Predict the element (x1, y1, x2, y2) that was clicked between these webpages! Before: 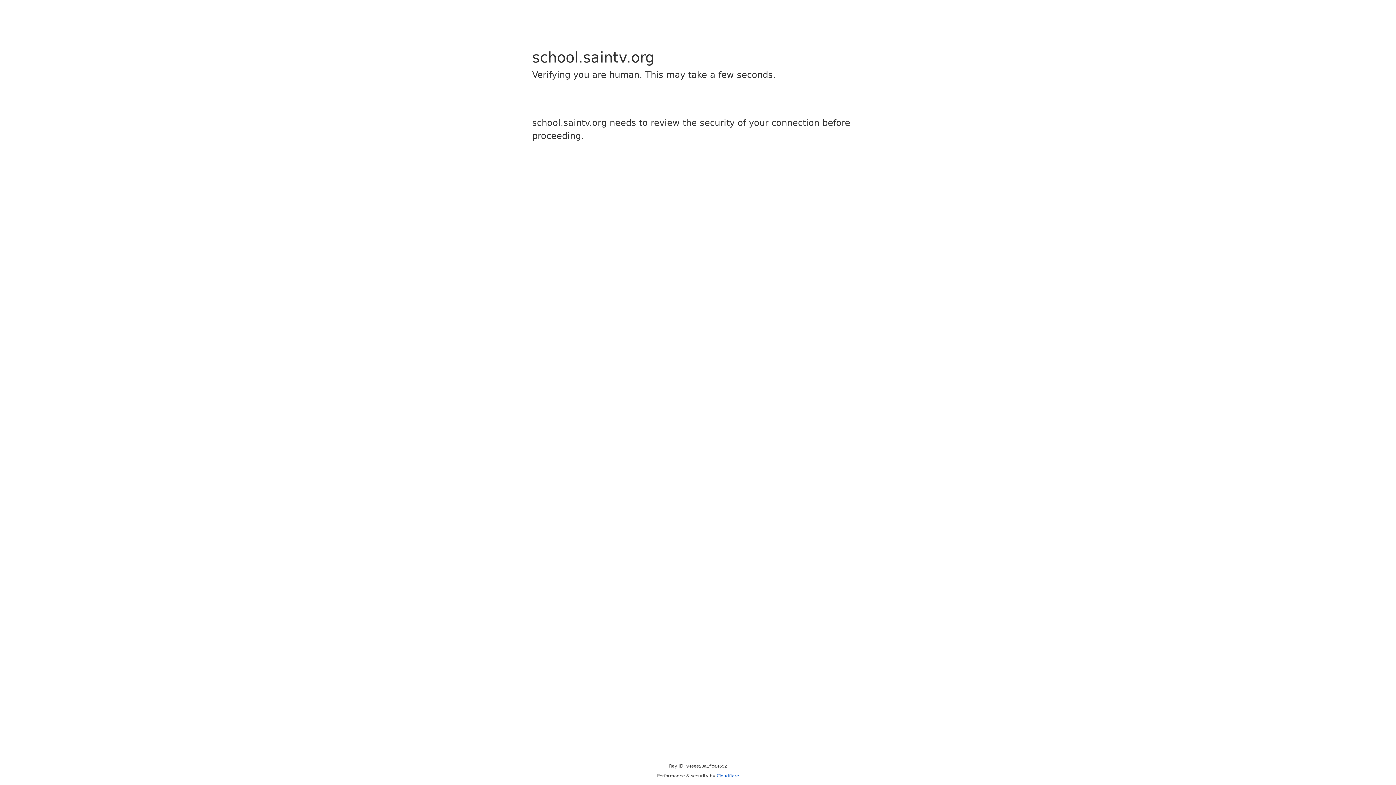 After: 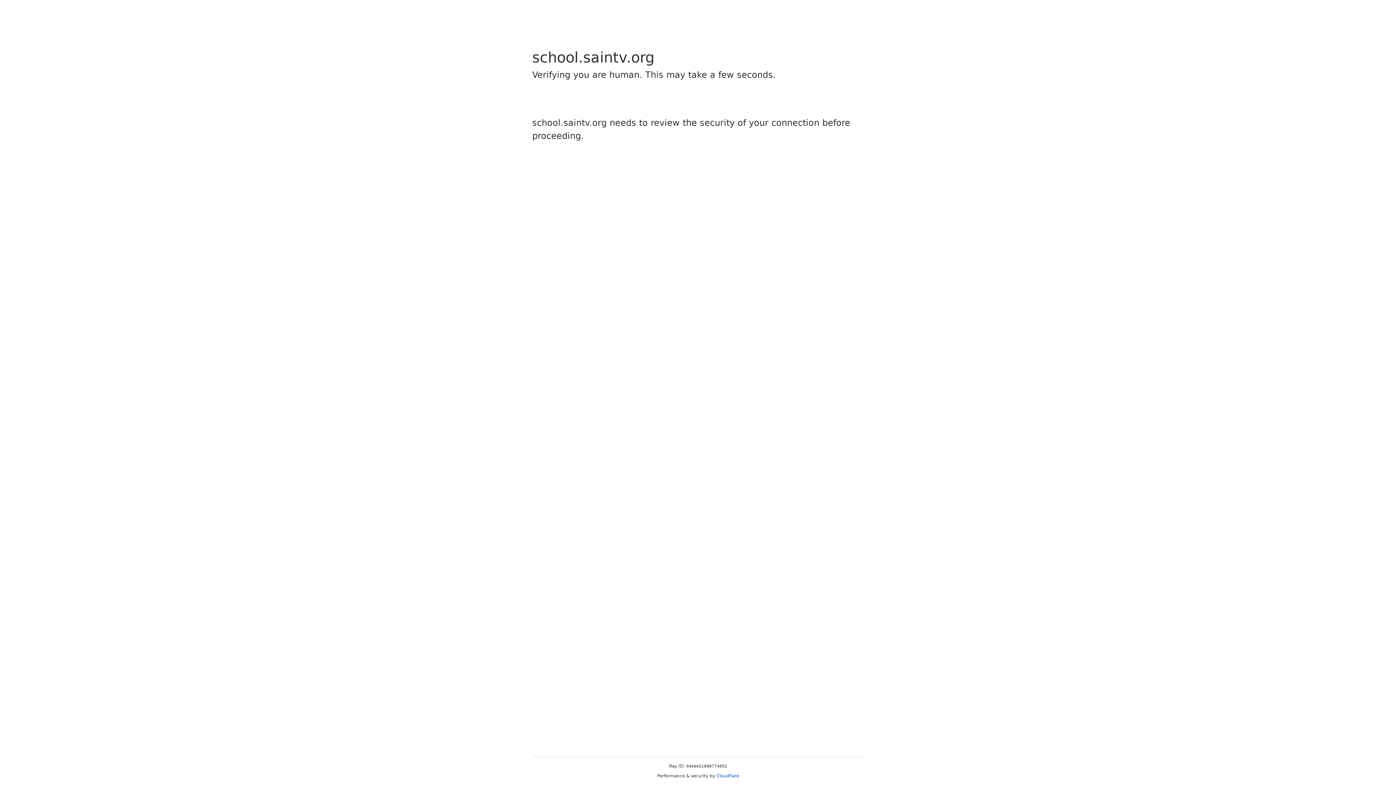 Action: label: Cloudflare bbox: (716, 773, 739, 778)